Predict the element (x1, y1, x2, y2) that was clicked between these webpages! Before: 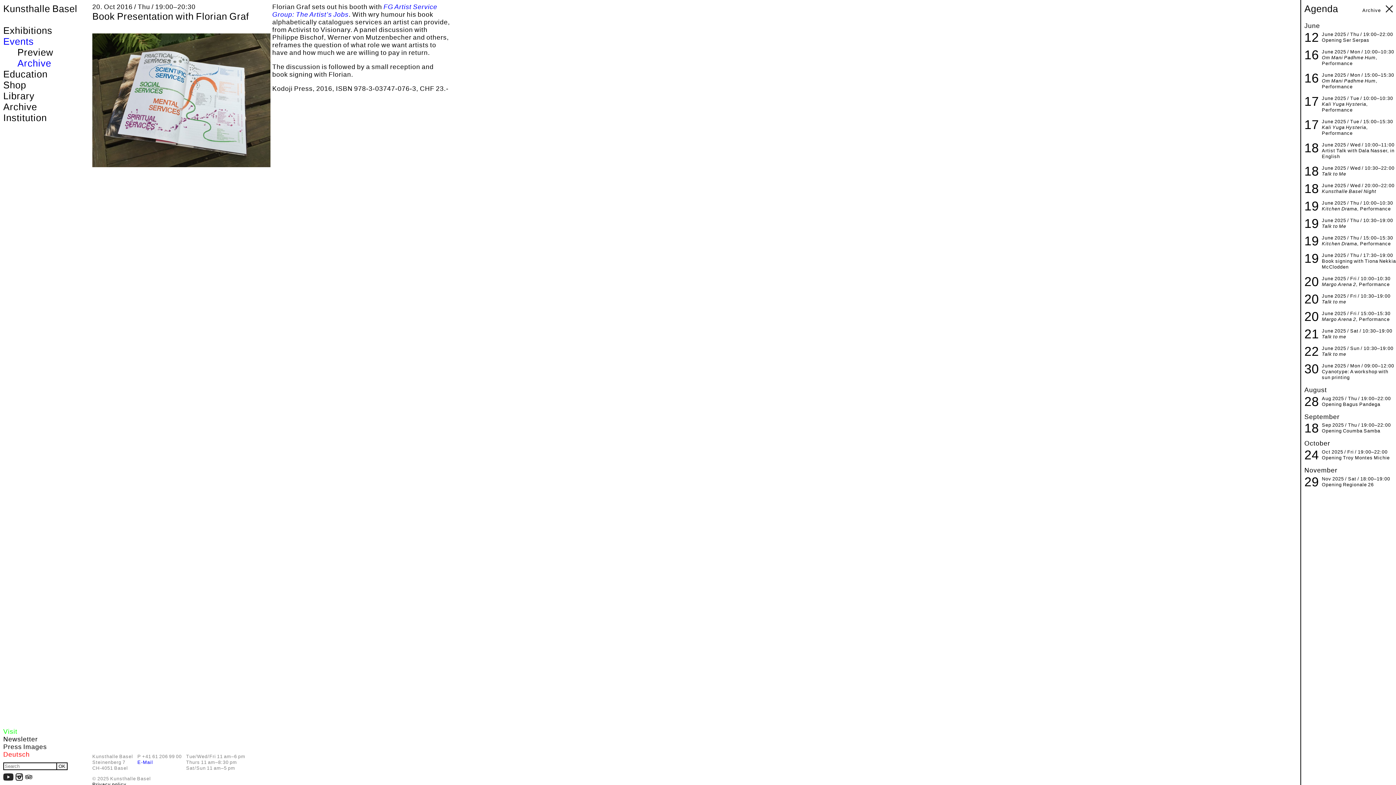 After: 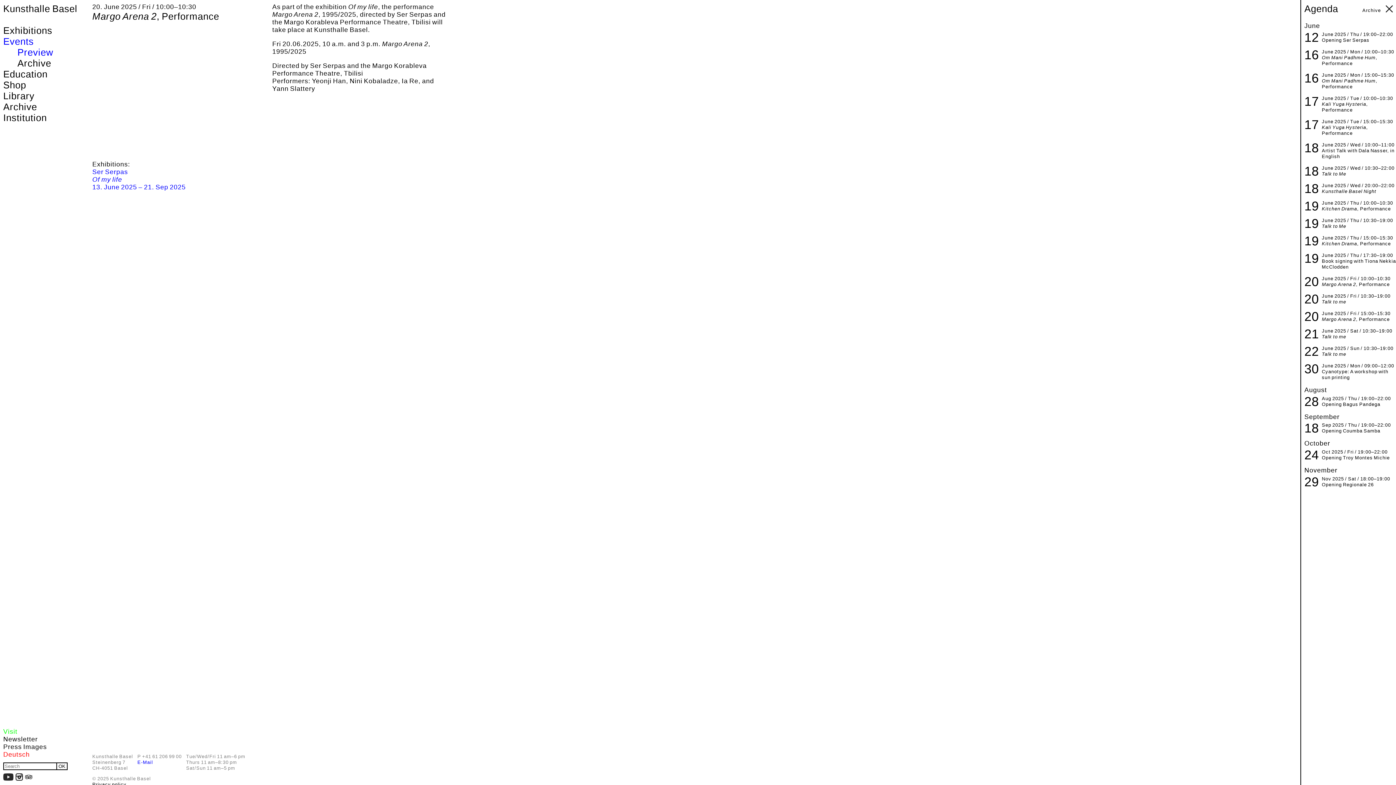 Action: bbox: (1322, 275, 1396, 287) label: 20
June 2025 / Fri / 10:00–10:30
Margo Arena 2, Performance